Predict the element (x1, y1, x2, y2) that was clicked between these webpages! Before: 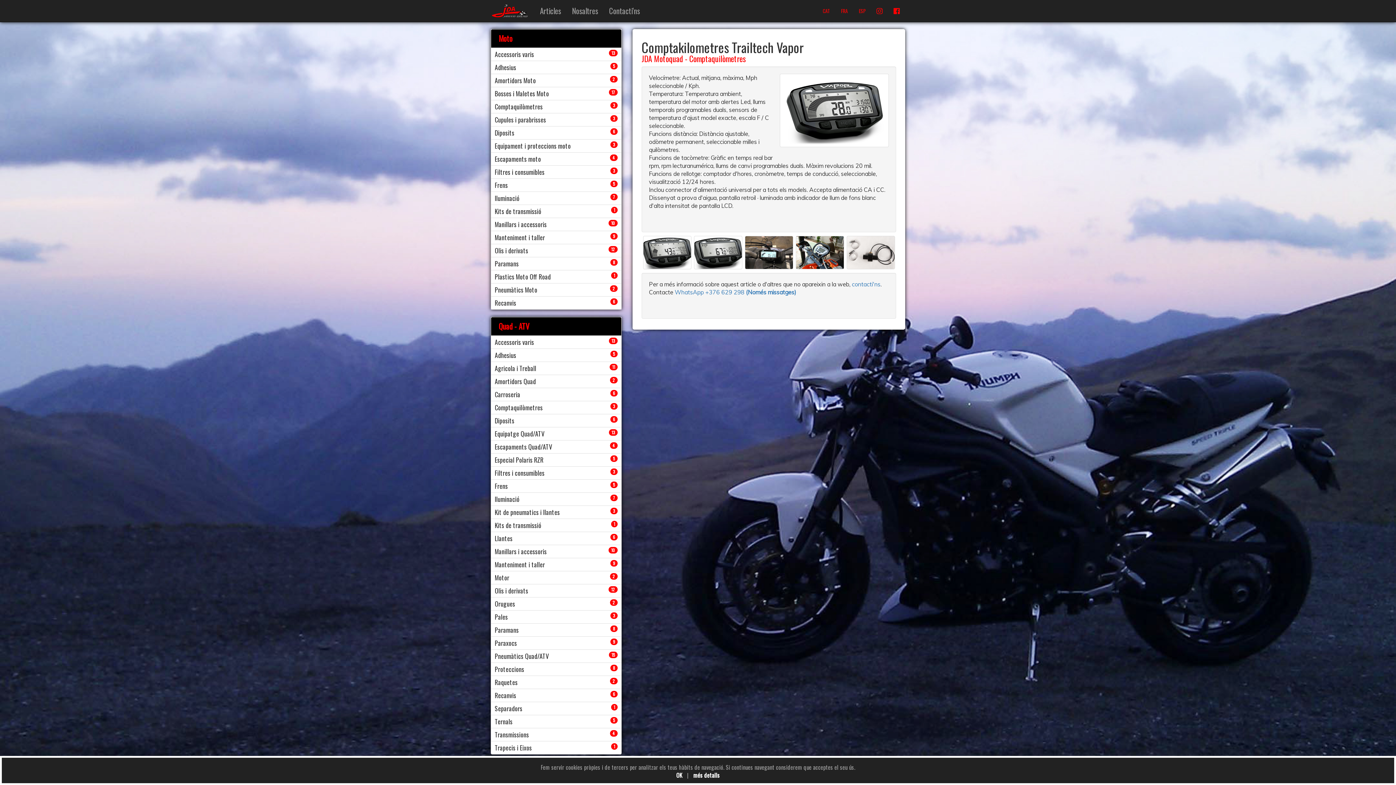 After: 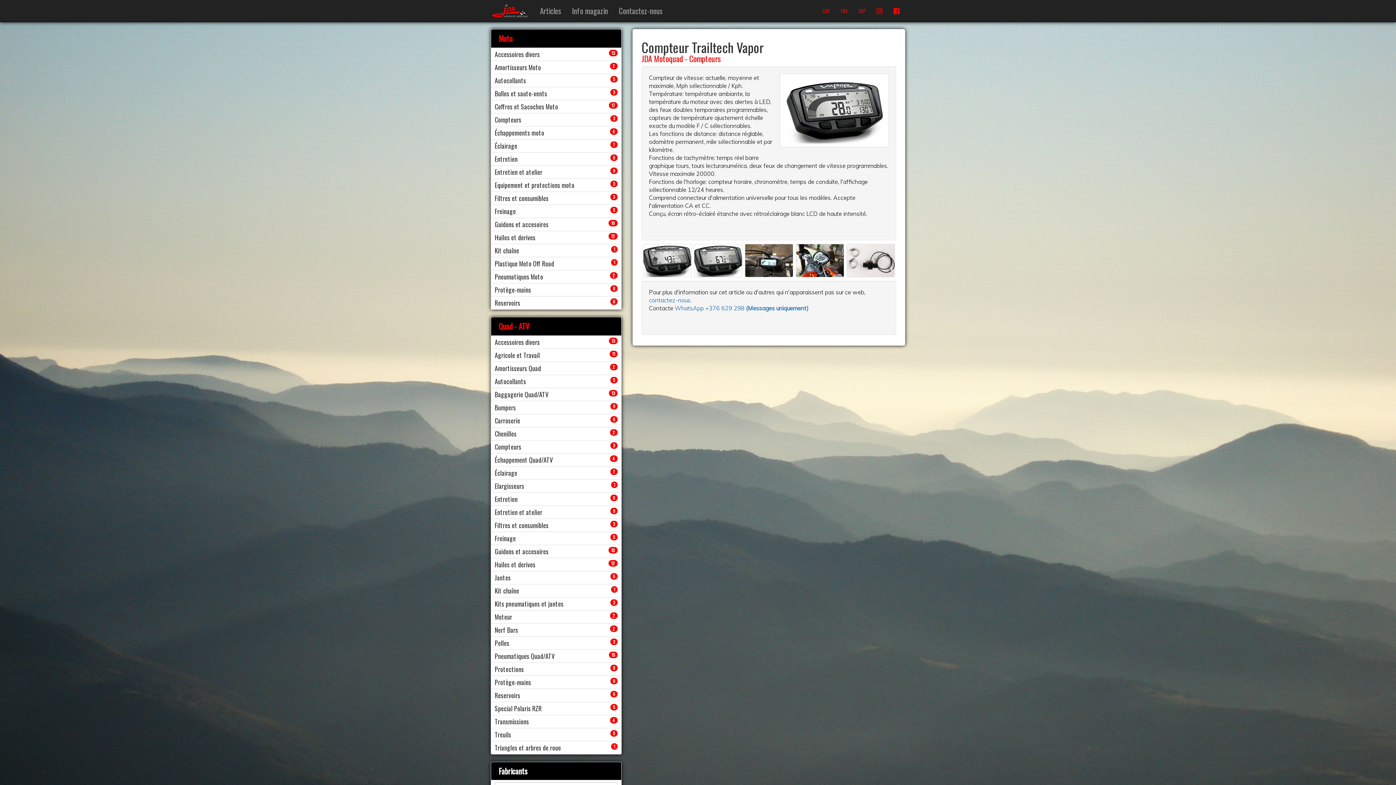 Action: label: FRA bbox: (835, 0, 853, 21)